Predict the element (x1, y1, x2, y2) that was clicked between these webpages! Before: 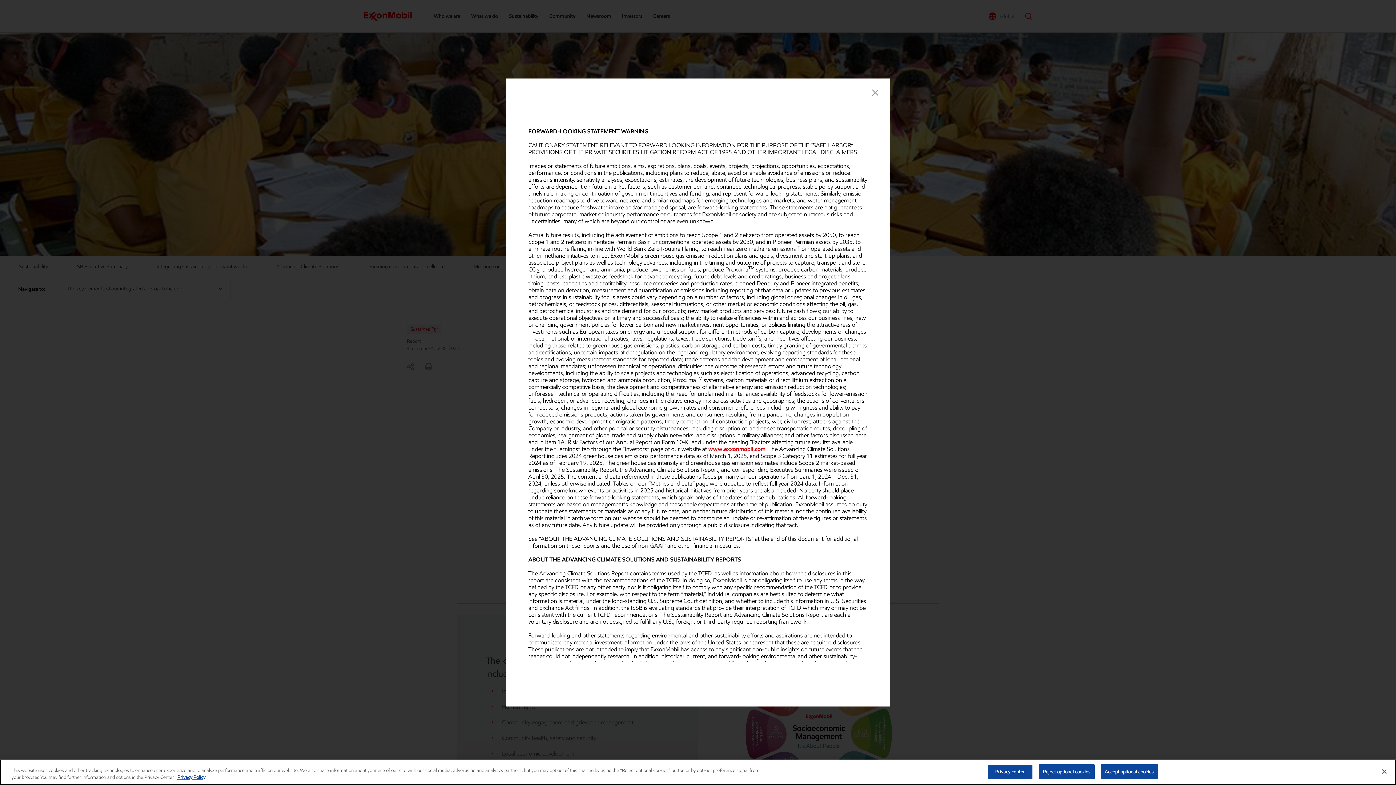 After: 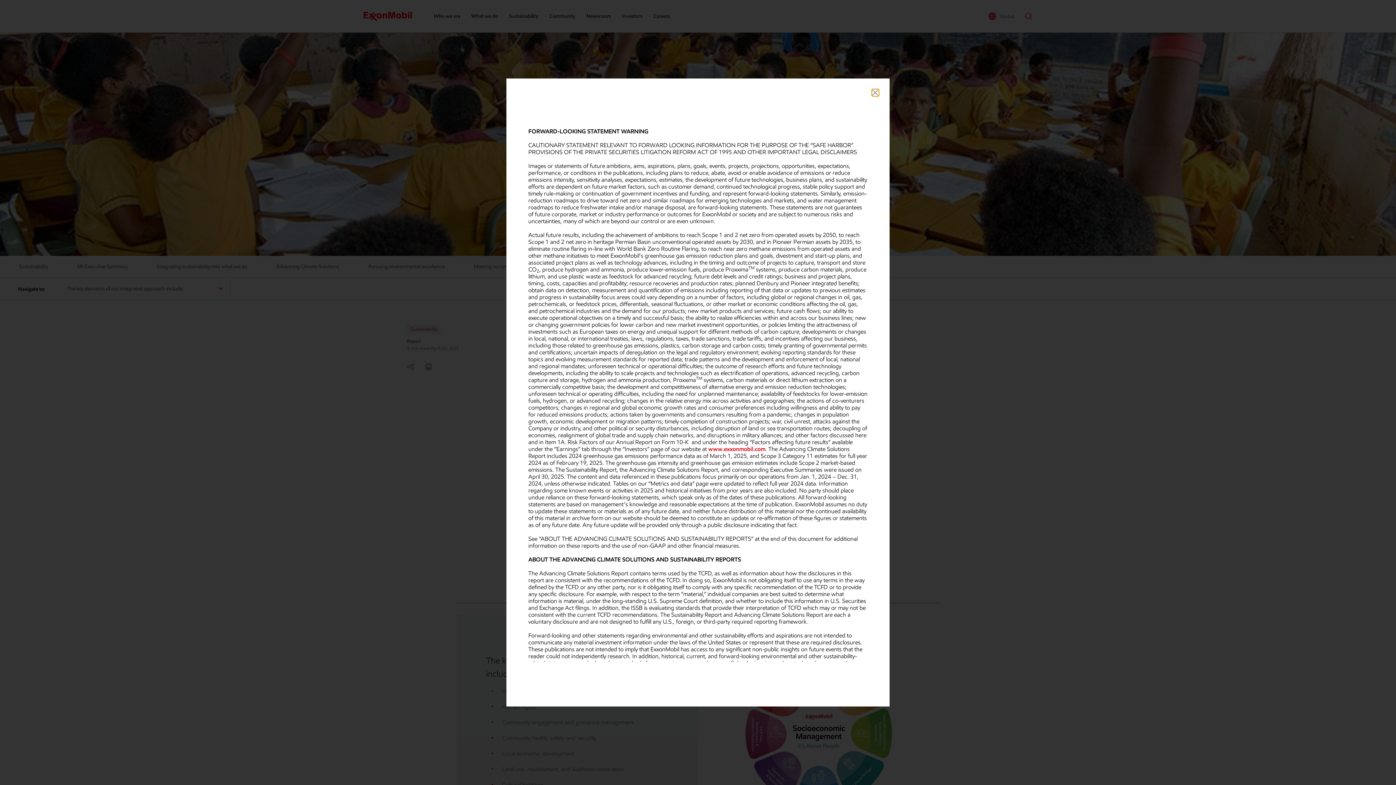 Action: label: Reject optional cookies bbox: (1039, 764, 1094, 779)